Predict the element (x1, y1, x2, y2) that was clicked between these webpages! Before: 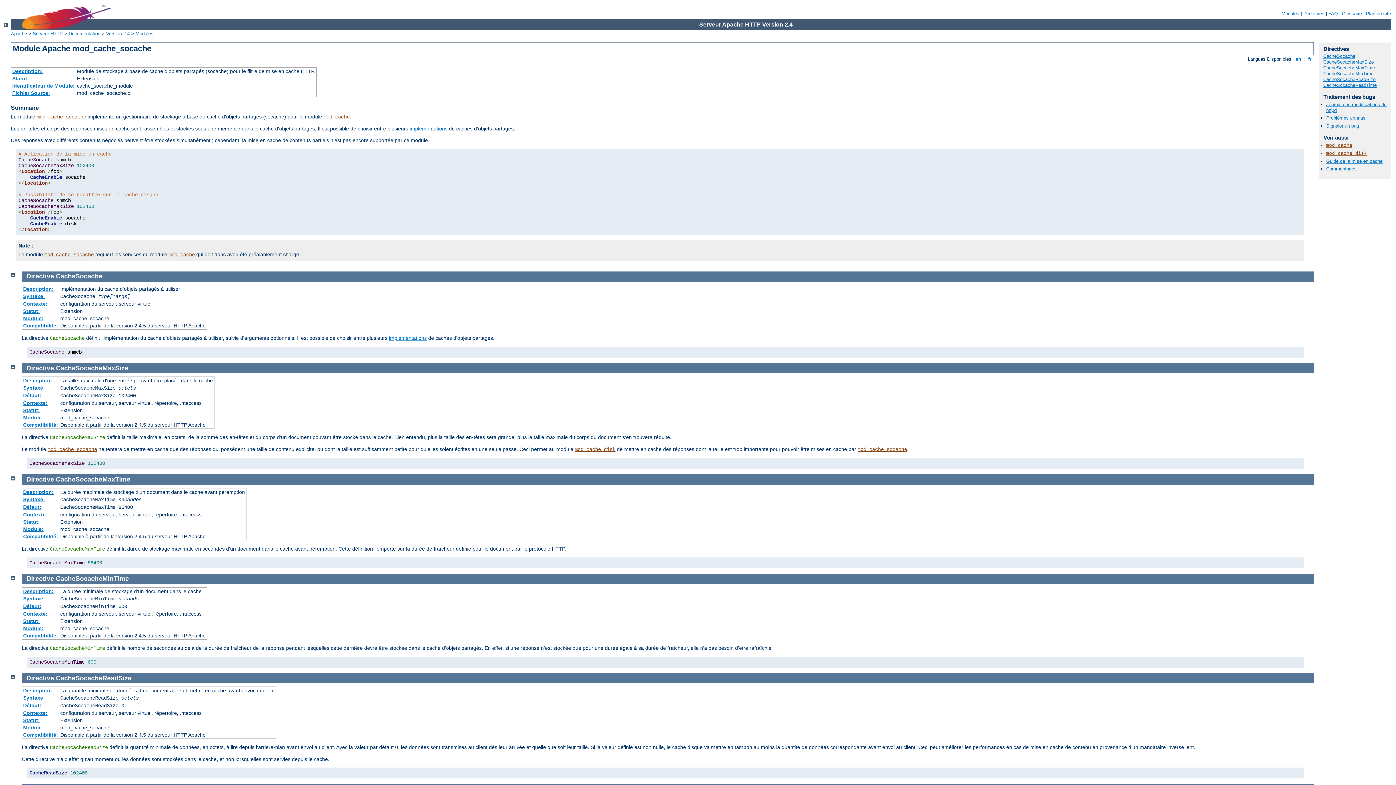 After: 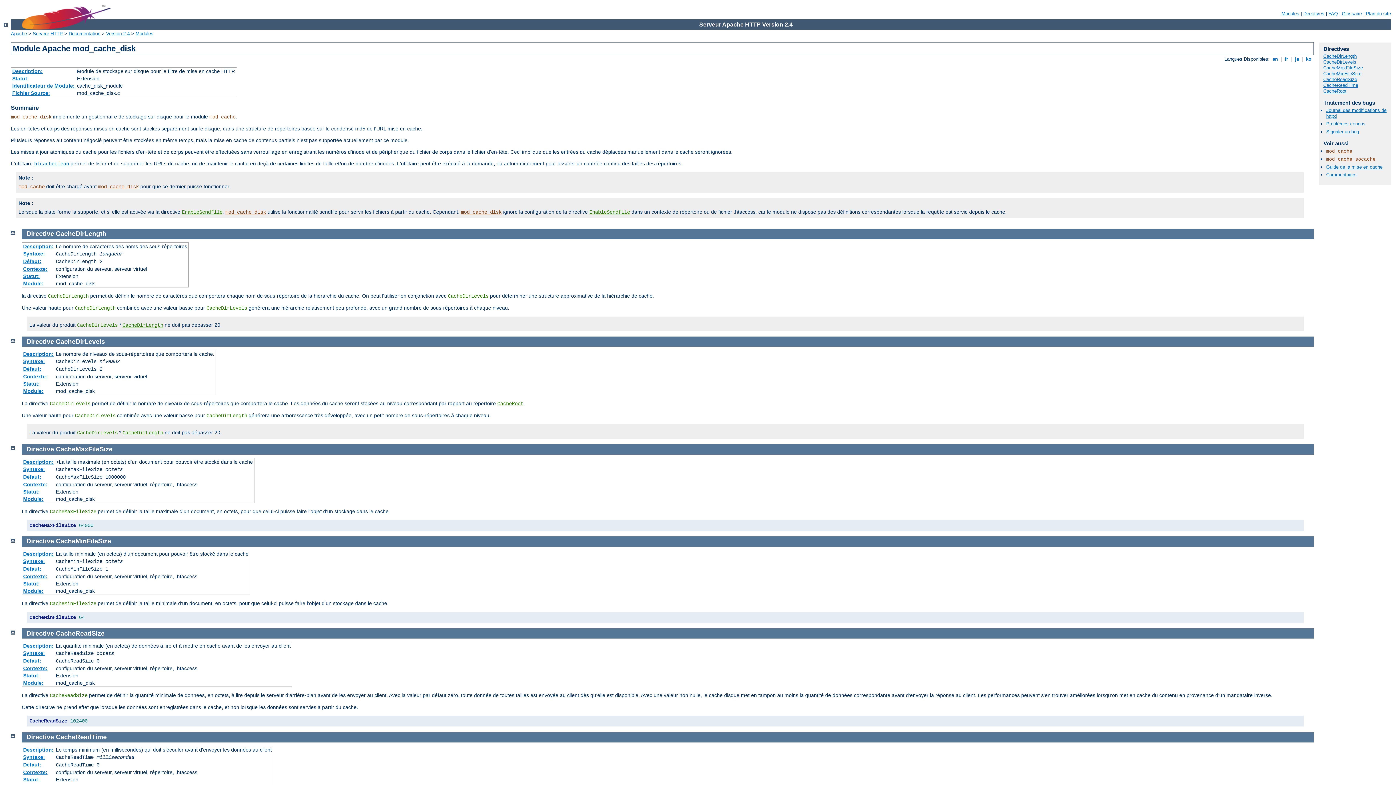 Action: bbox: (574, 446, 615, 452) label: mod_cache_disk